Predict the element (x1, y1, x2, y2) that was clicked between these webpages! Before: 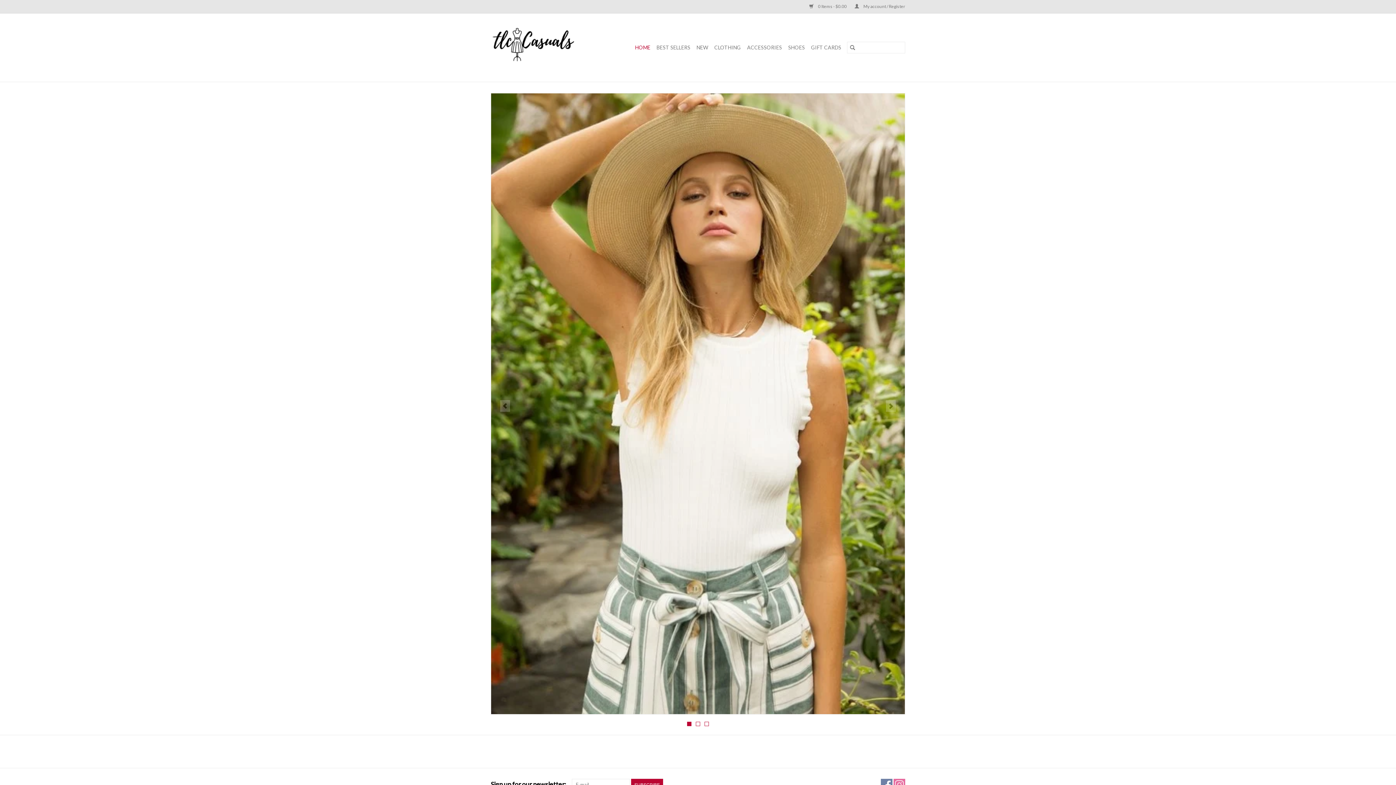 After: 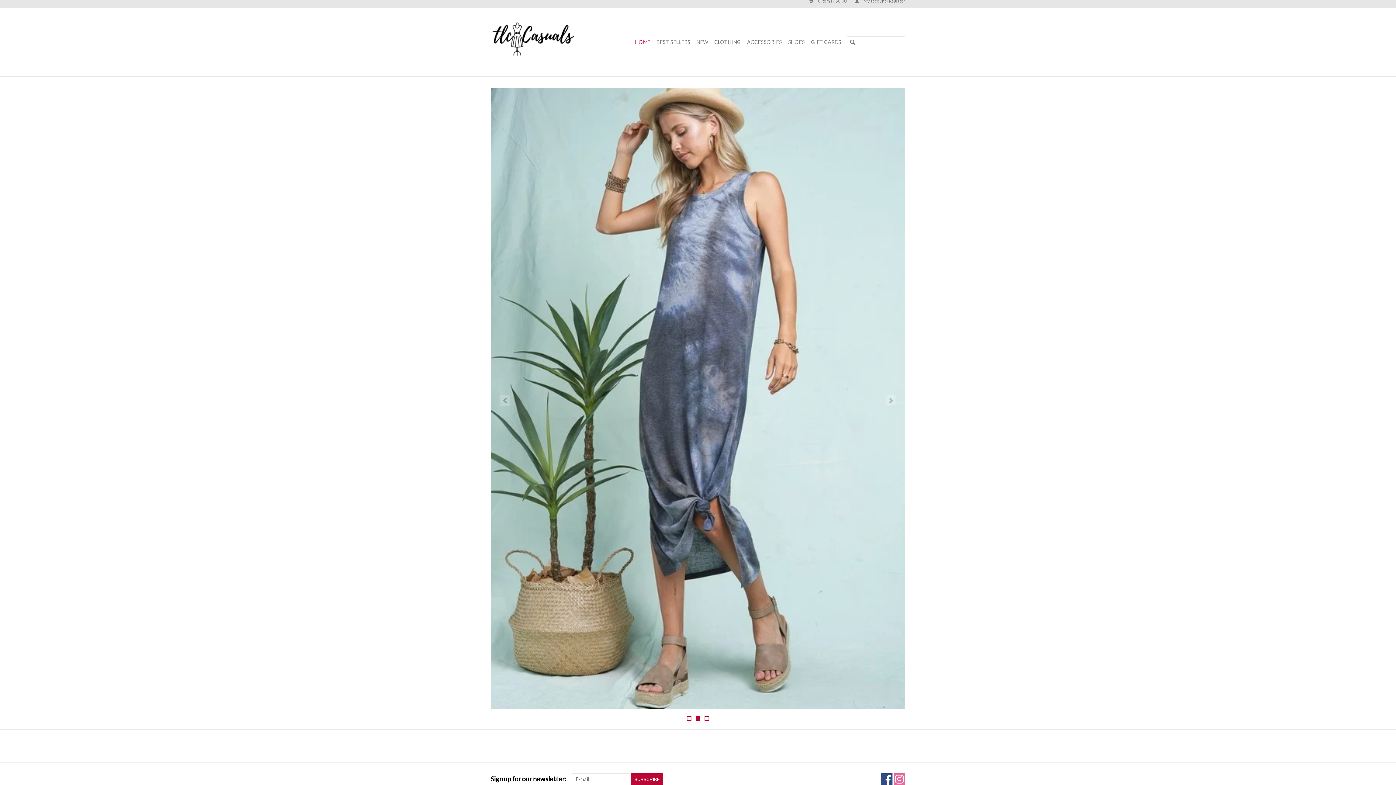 Action: label: Facebook TLC Casuals bbox: (881, 779, 892, 790)